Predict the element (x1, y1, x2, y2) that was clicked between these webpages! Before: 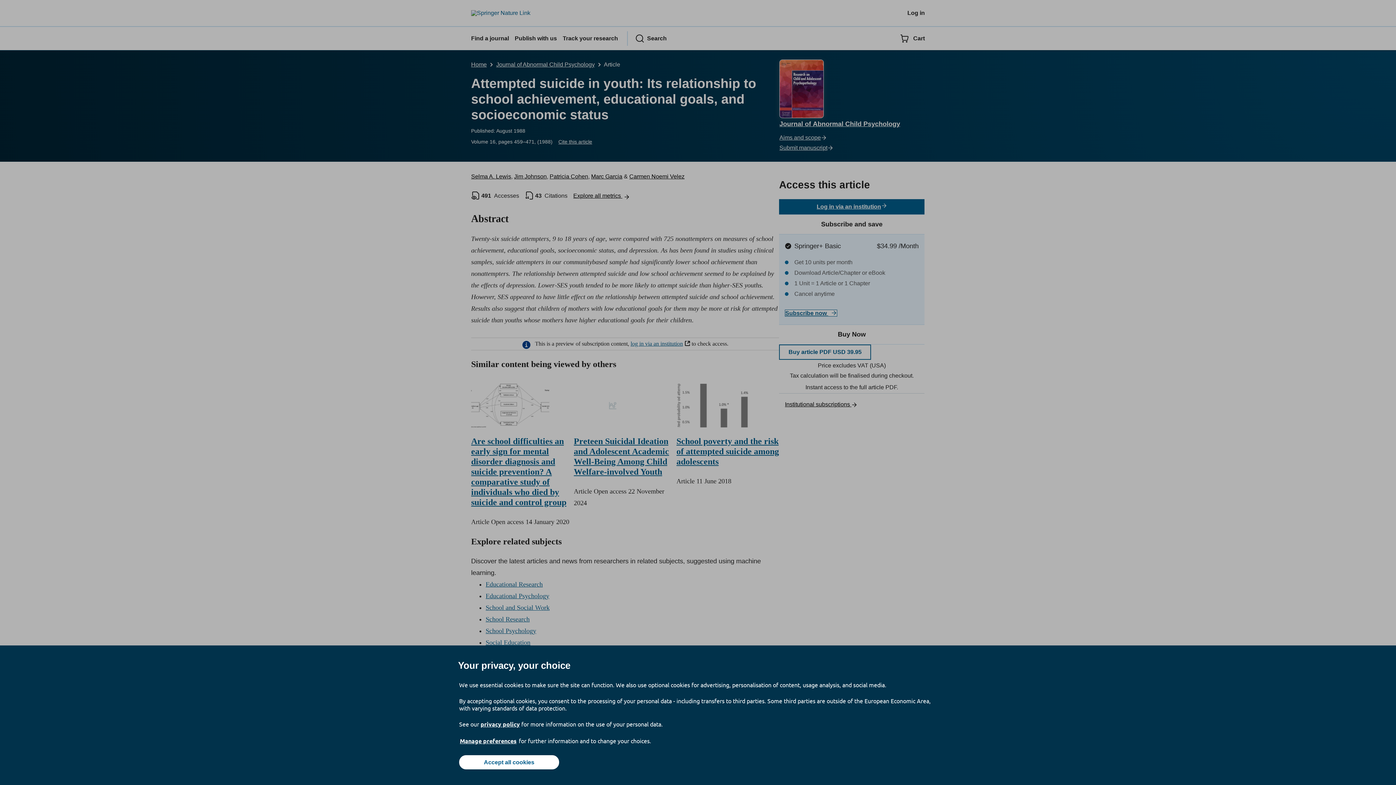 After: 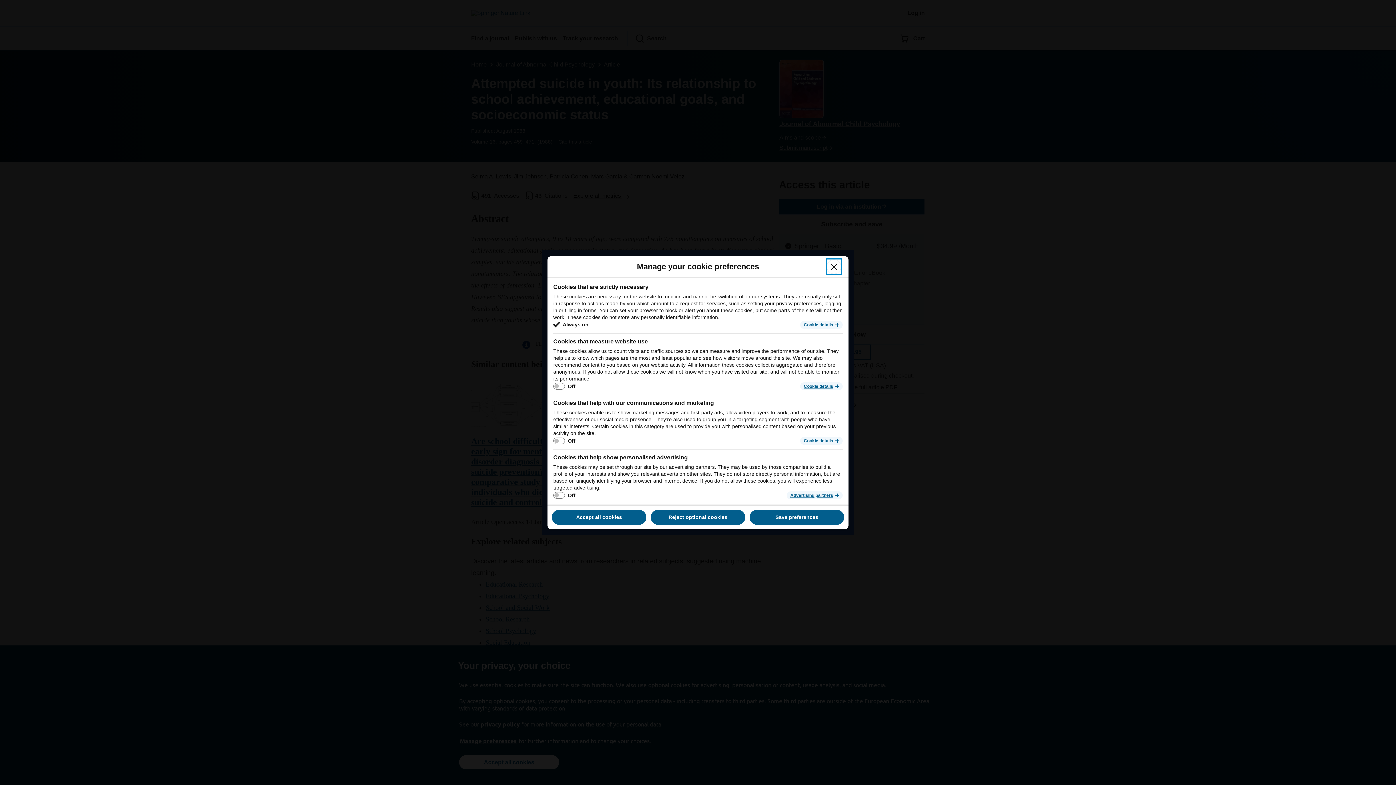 Action: bbox: (459, 737, 517, 745) label: Manage preferences